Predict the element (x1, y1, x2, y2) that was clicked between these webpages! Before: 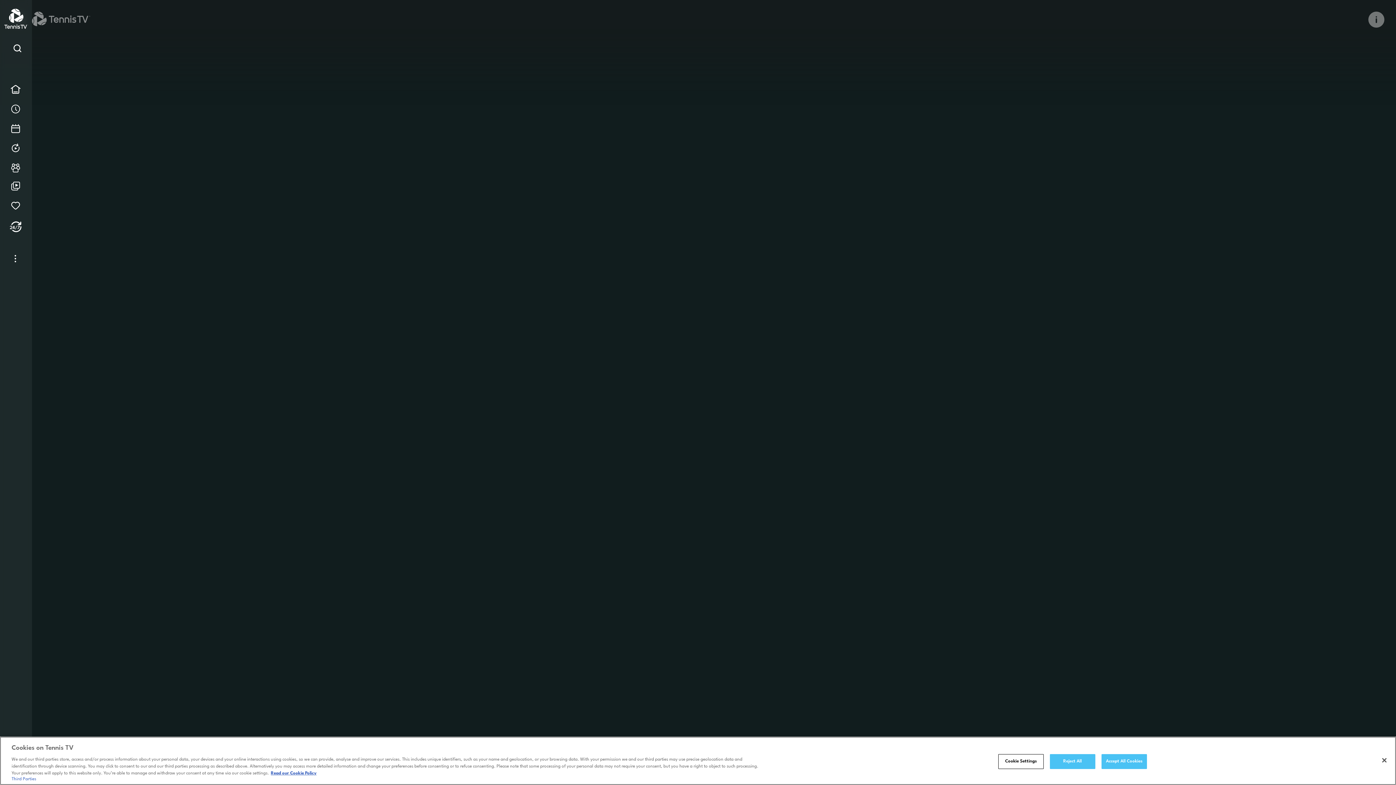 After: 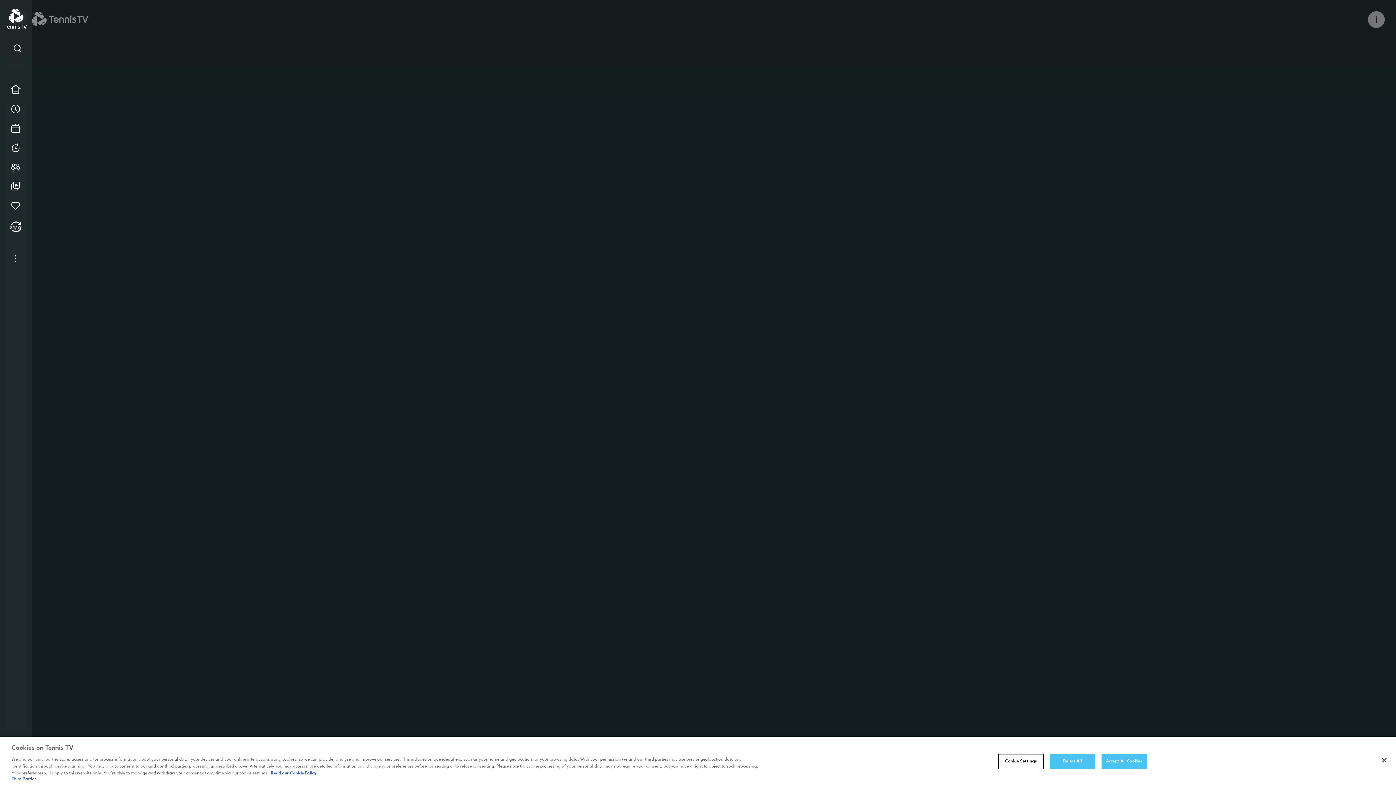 Action: label: Open Info Overlay bbox: (1368, 11, 1384, 27)